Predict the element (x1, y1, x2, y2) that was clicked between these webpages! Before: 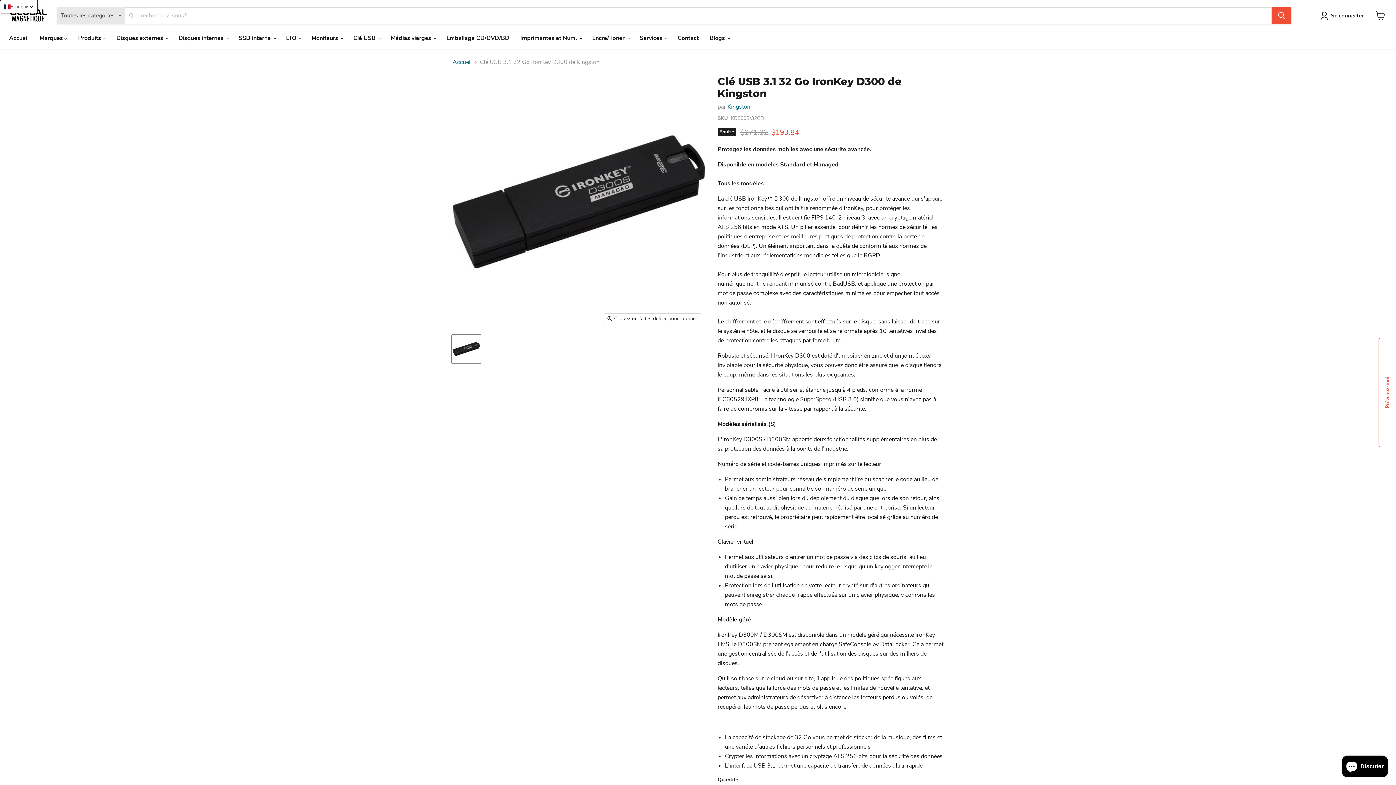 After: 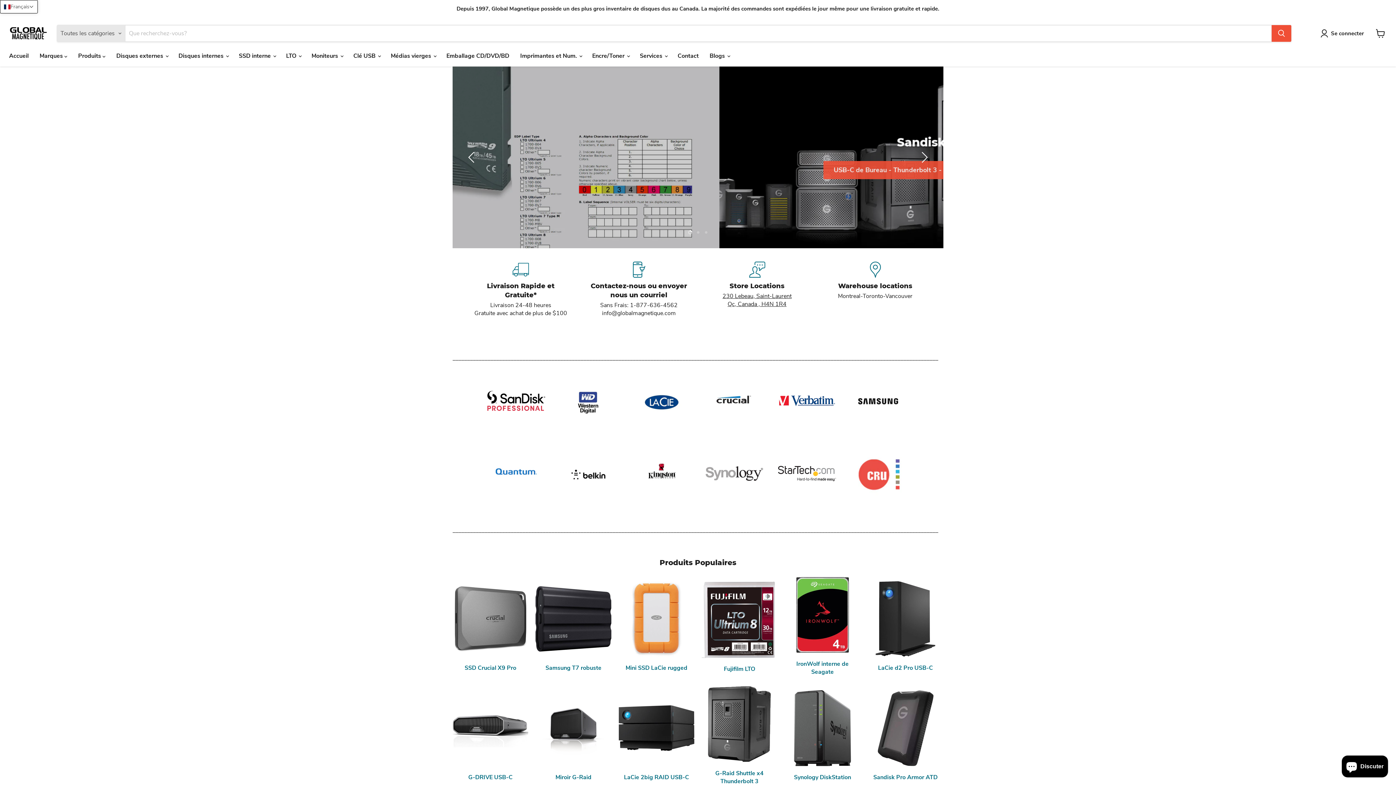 Action: bbox: (452, 58, 472, 65) label: Accueil